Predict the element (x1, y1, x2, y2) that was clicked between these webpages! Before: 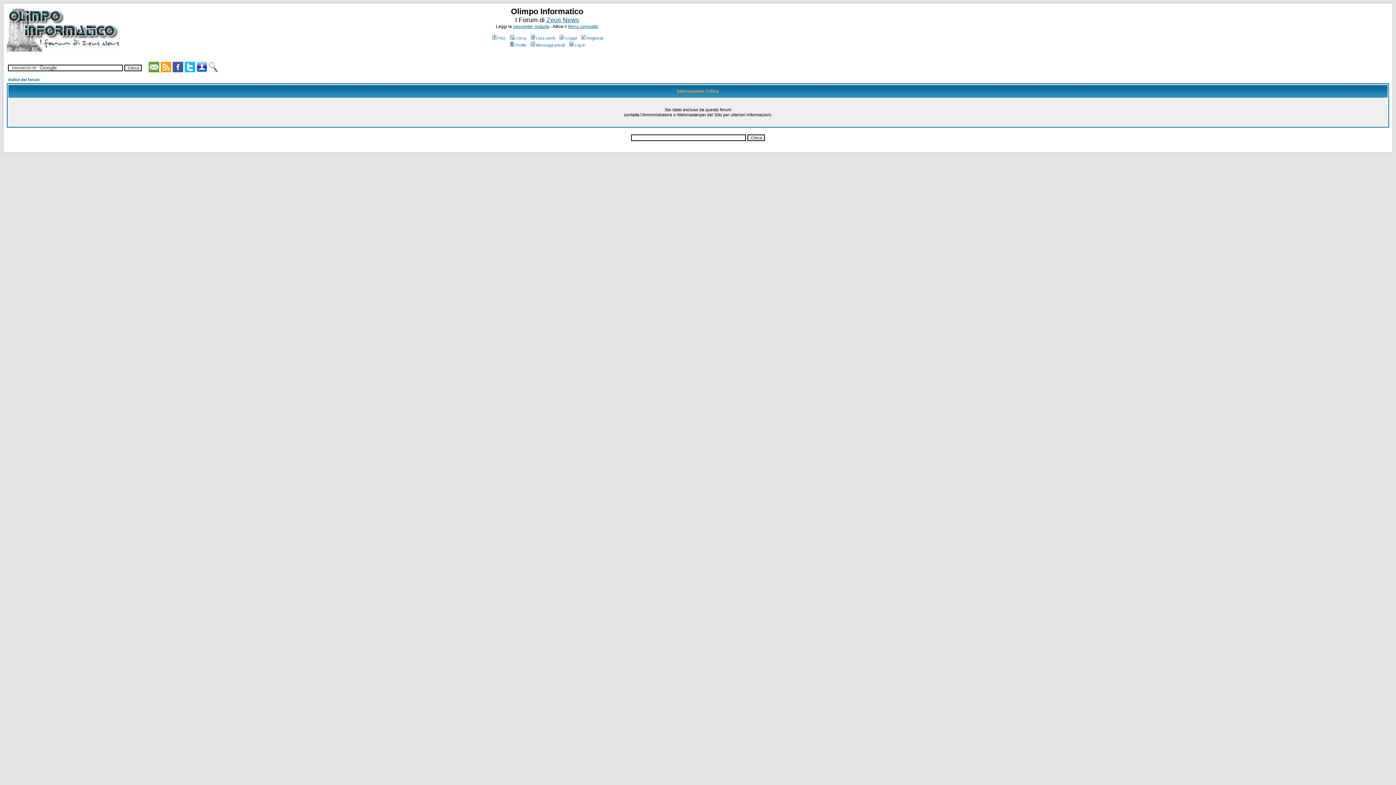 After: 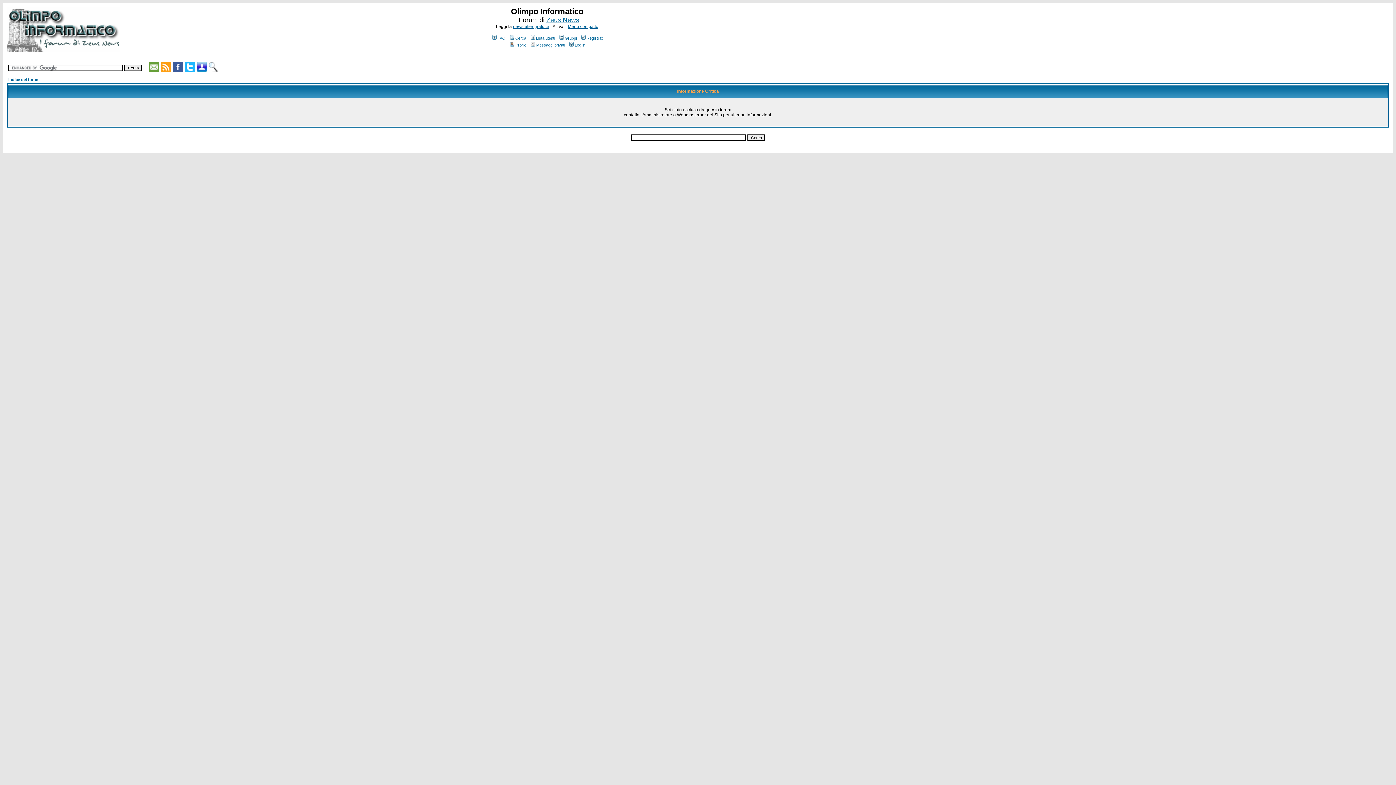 Action: bbox: (184, 67, 195, 73)